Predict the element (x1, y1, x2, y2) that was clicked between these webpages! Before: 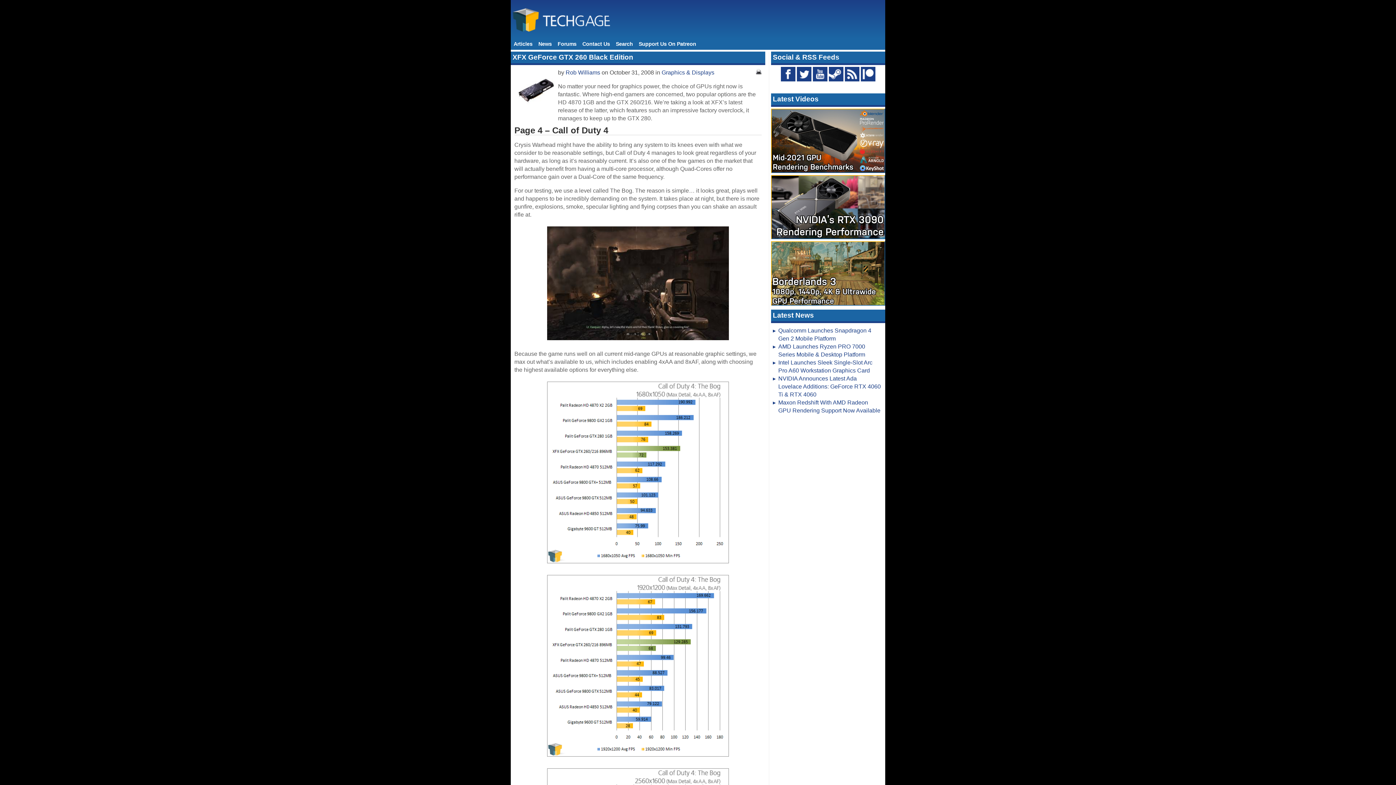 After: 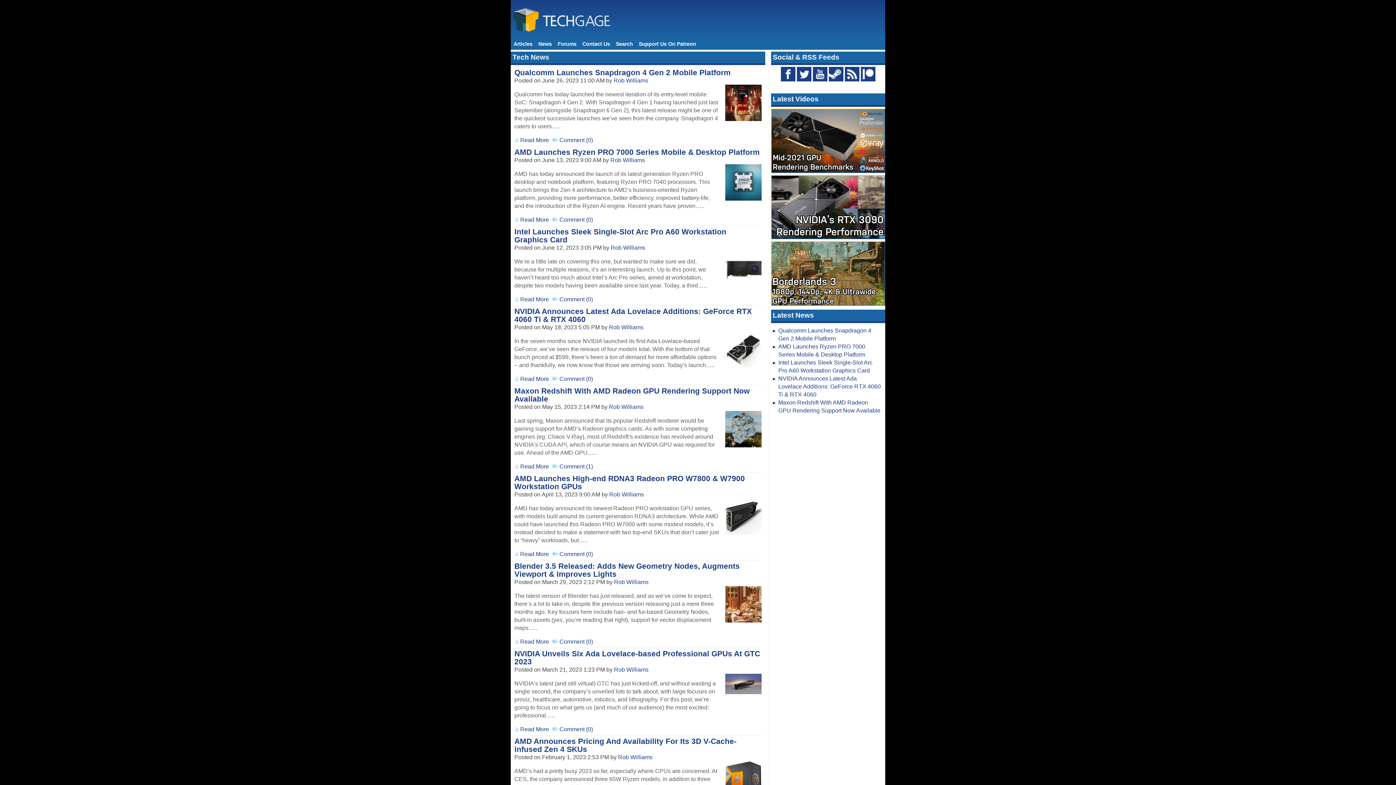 Action: label: News bbox: (535, 38, 554, 49)